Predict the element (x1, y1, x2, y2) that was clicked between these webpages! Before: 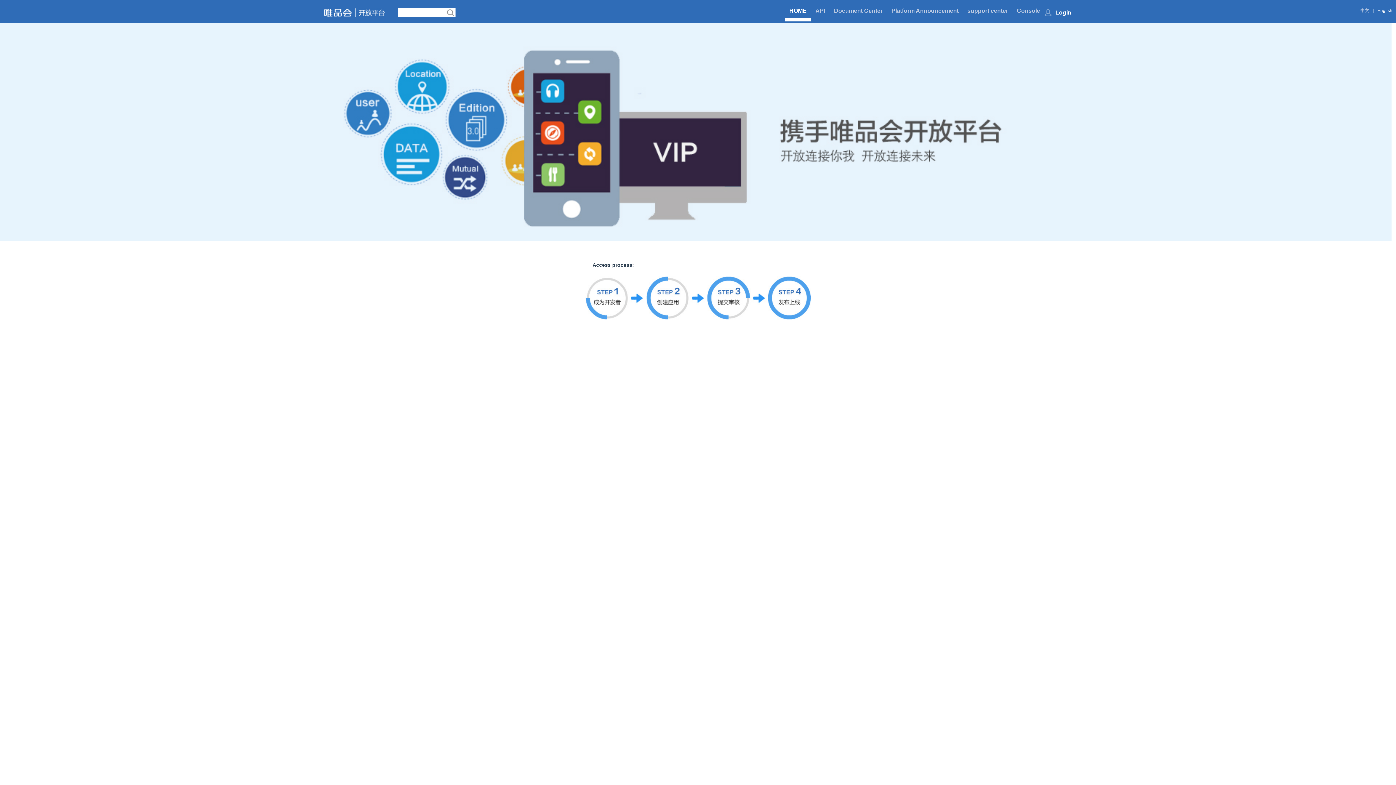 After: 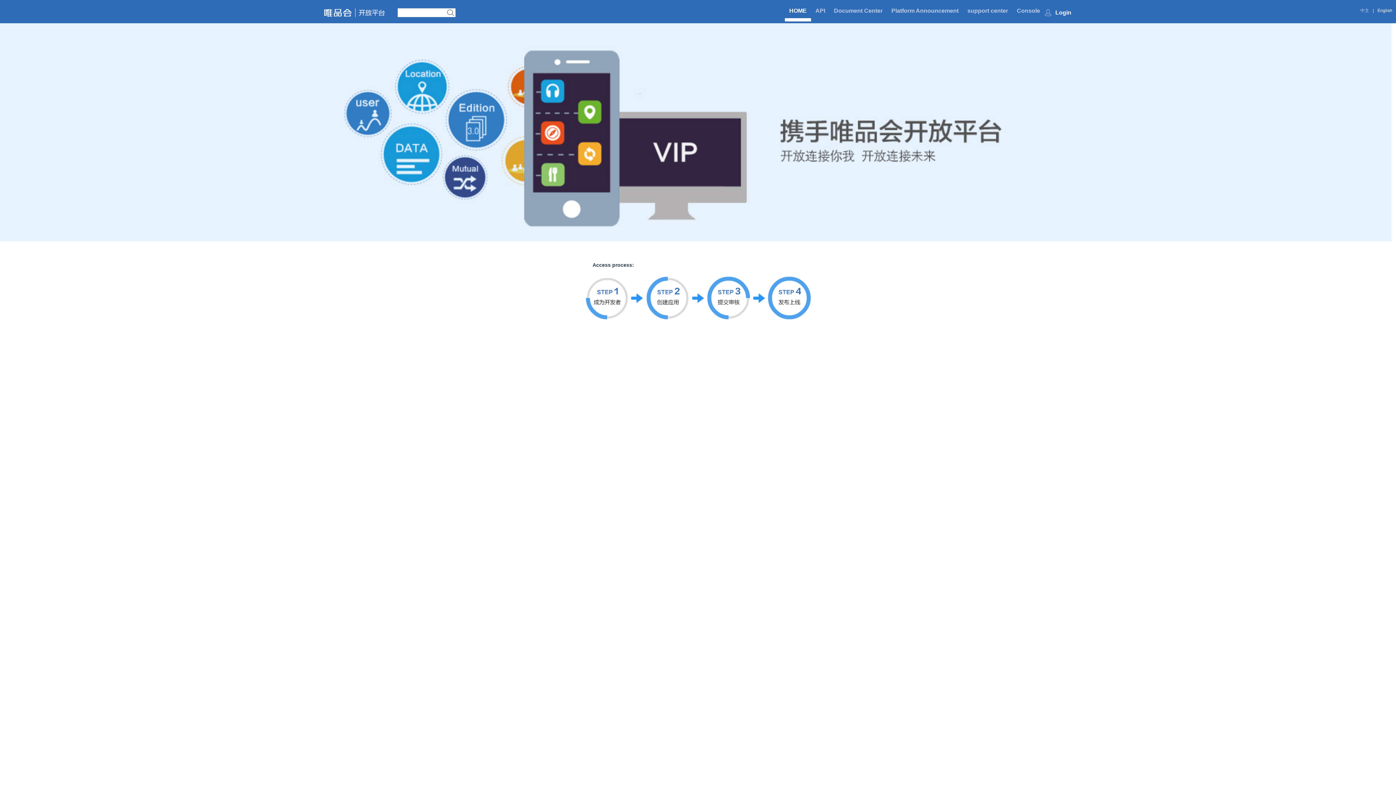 Action: bbox: (324, 7, 385, 17)